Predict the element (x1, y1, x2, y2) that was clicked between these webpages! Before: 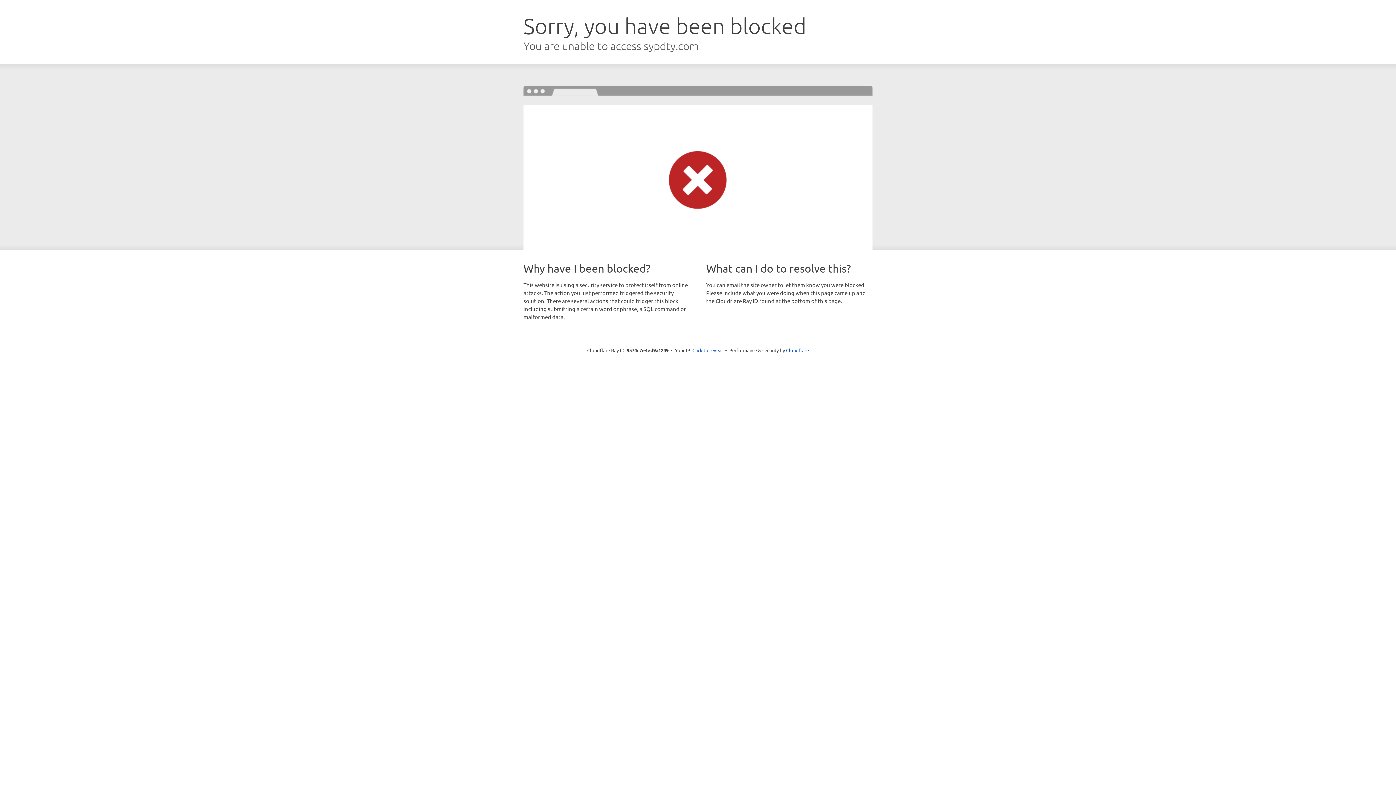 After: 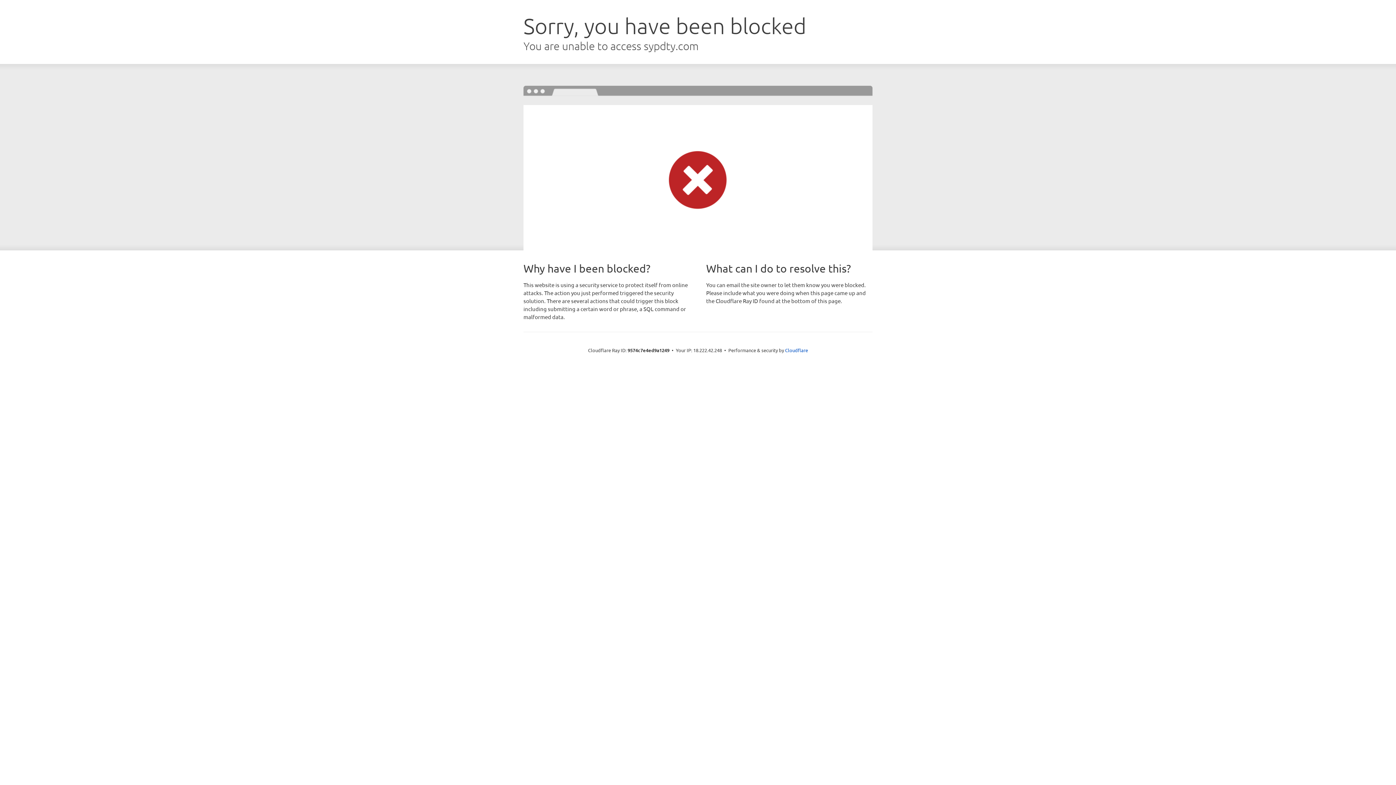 Action: bbox: (692, 346, 723, 353) label: Click to reveal